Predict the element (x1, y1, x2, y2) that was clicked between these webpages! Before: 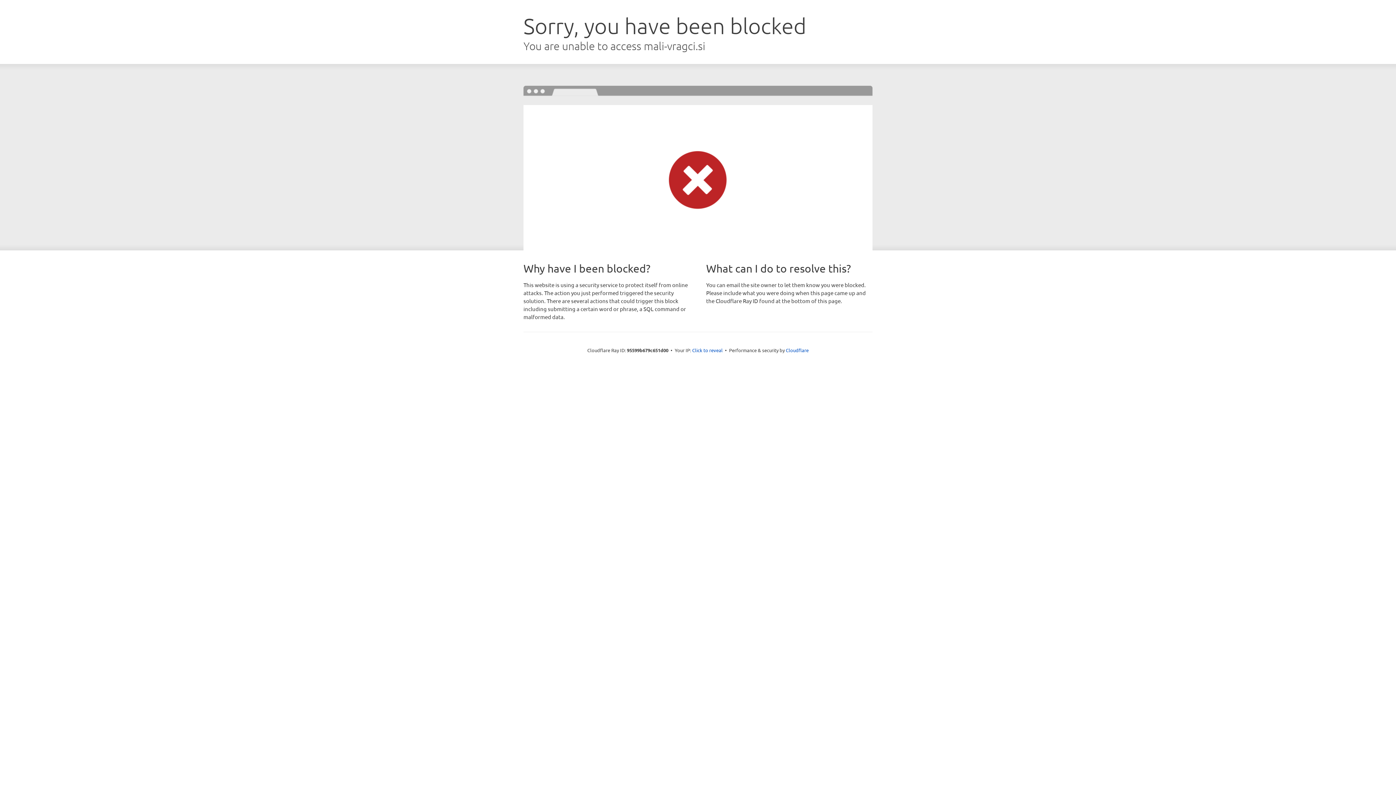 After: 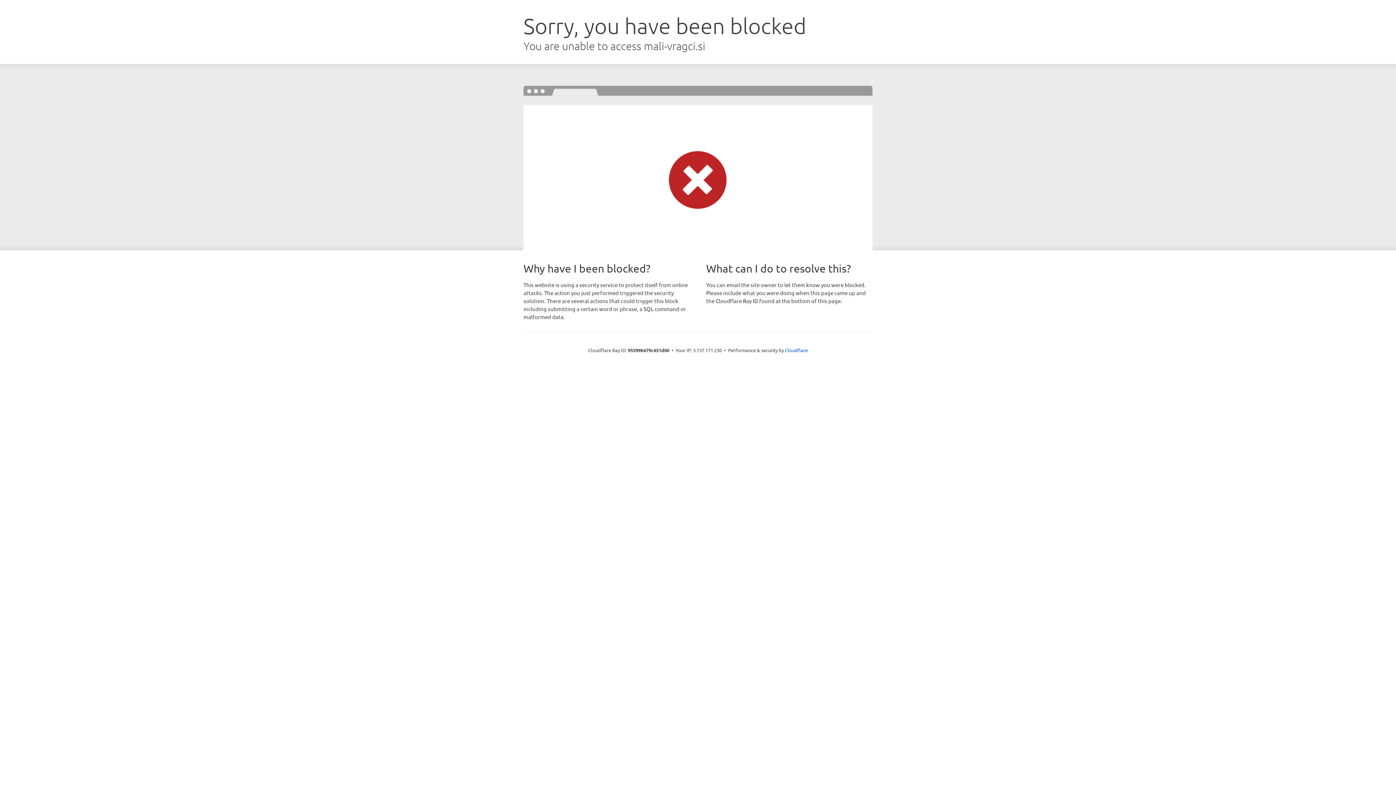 Action: bbox: (692, 346, 722, 353) label: Click to reveal